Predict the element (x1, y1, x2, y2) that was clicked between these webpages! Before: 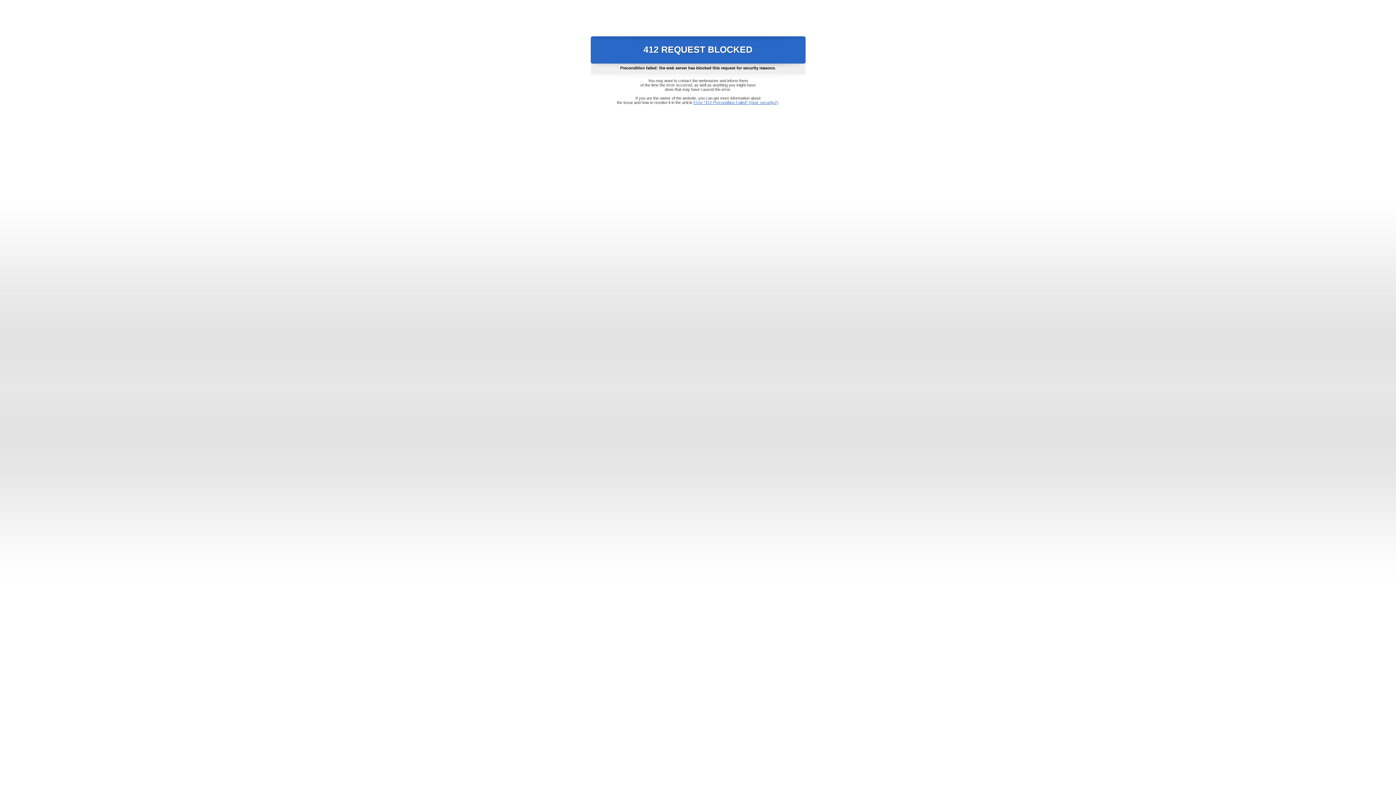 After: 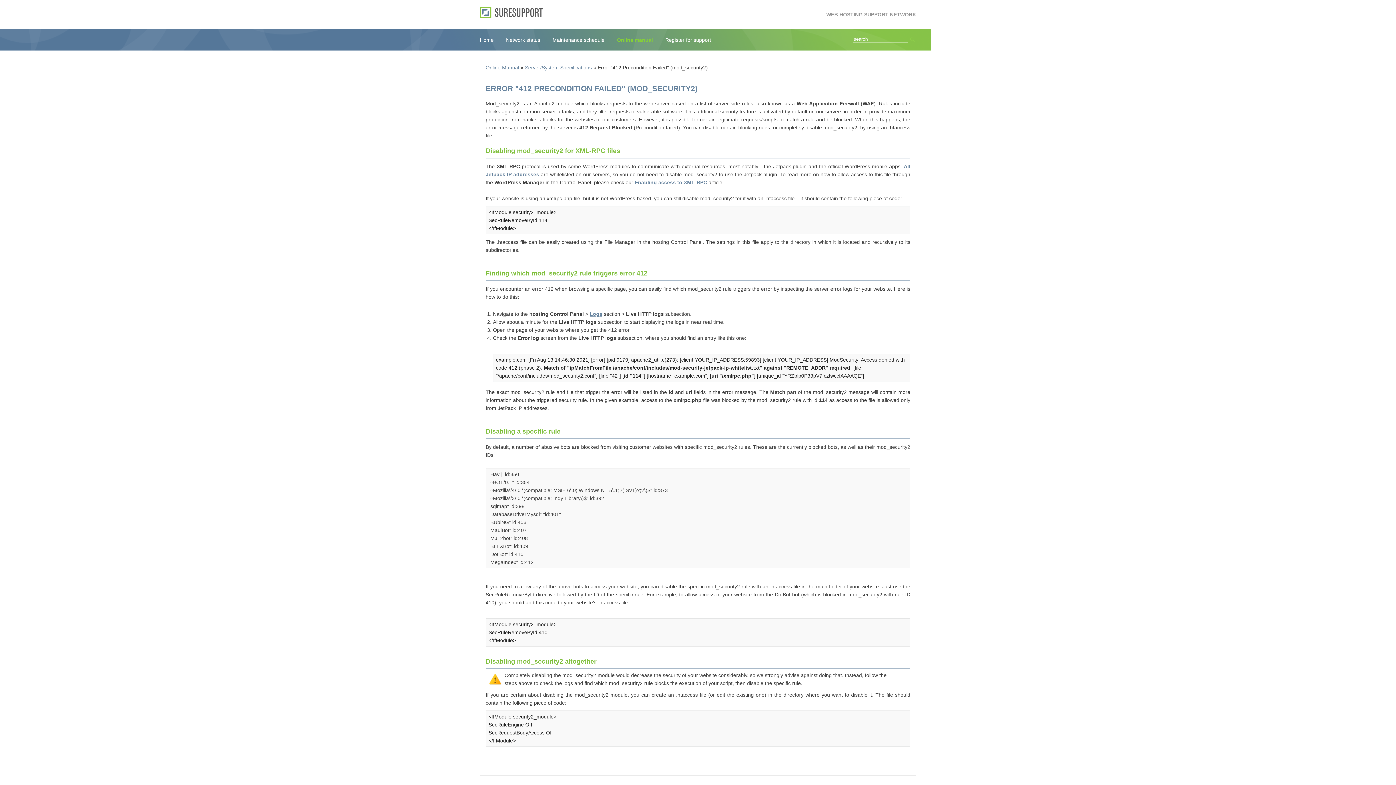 Action: label: Error "412 Precondition Failed" (mod_security2) bbox: (693, 100, 778, 104)